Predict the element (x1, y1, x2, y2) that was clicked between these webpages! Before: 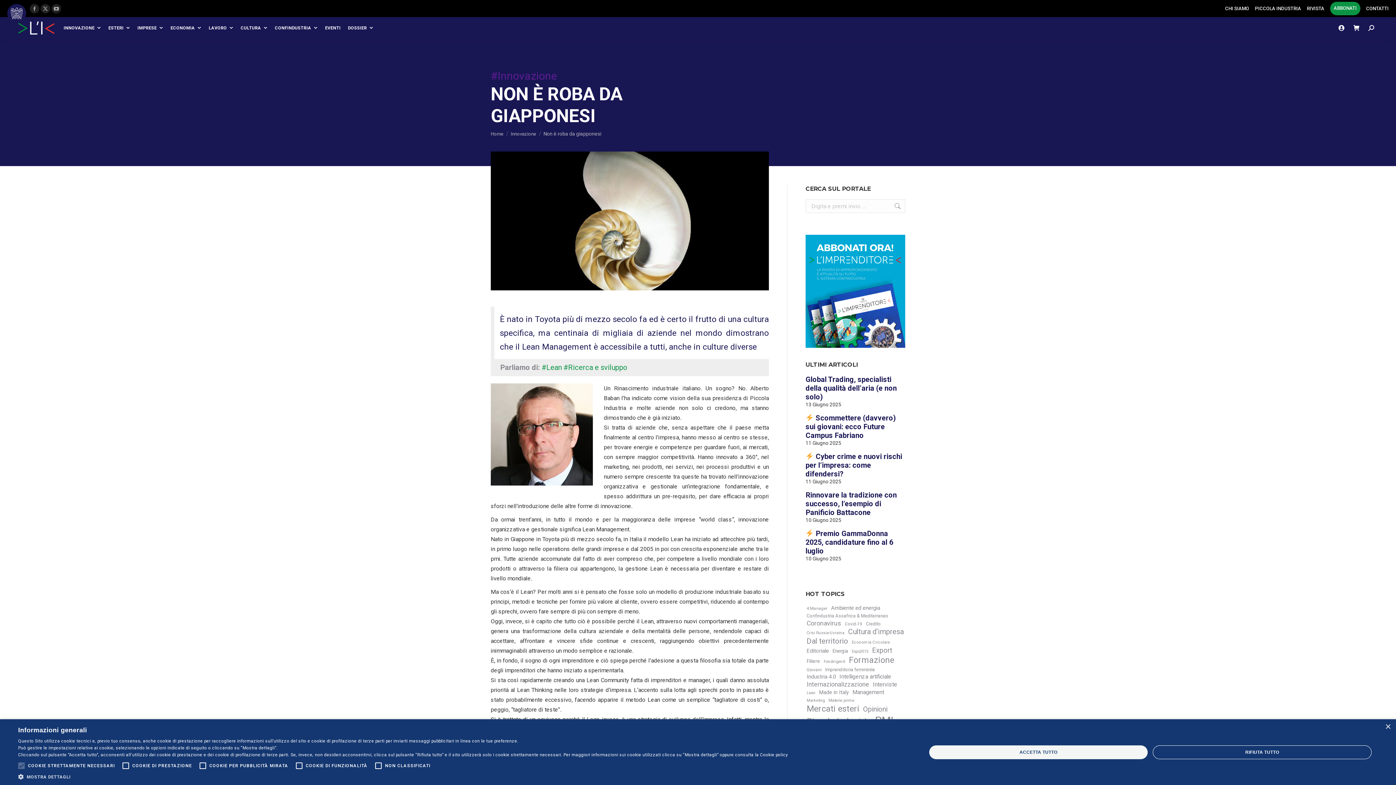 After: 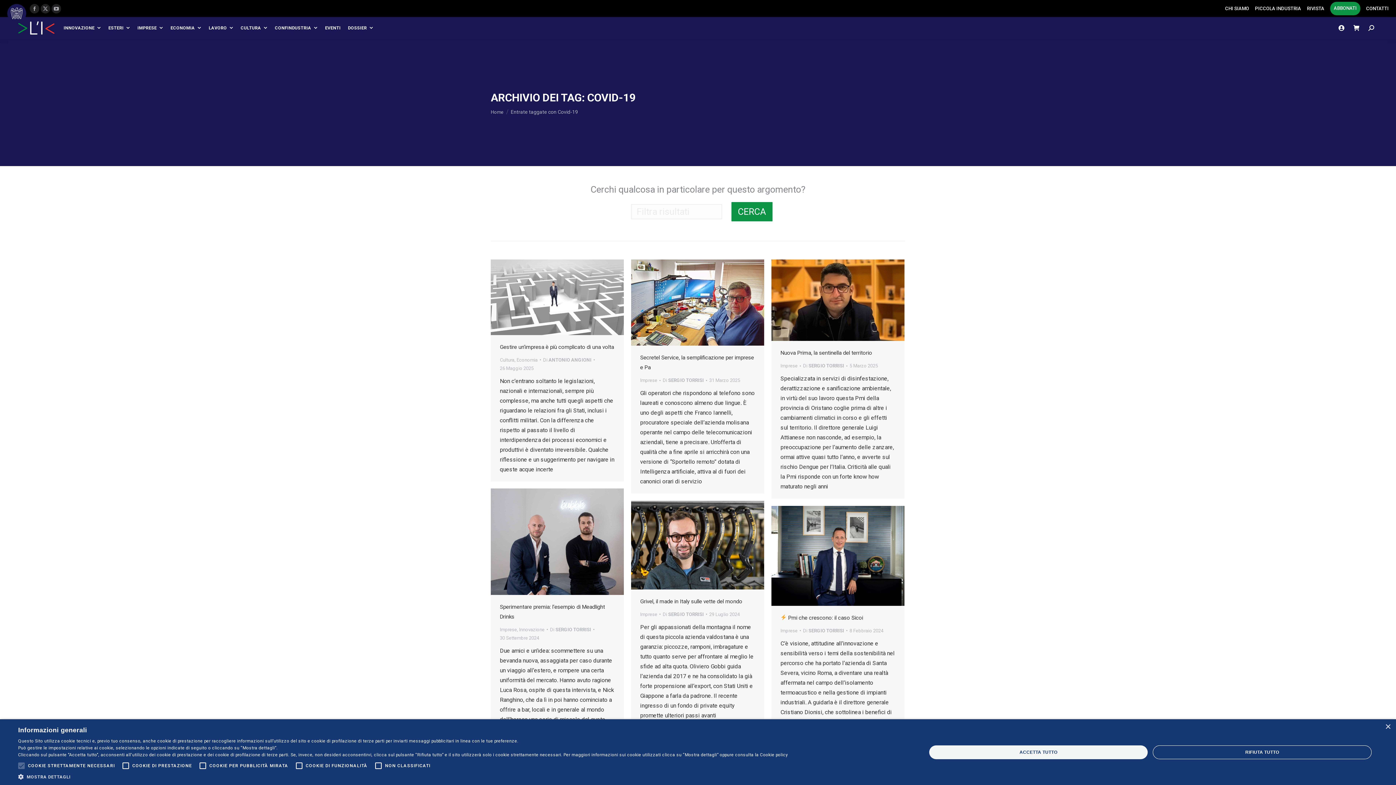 Action: bbox: (844, 621, 863, 626) label: Covid-19 (33 elementi)